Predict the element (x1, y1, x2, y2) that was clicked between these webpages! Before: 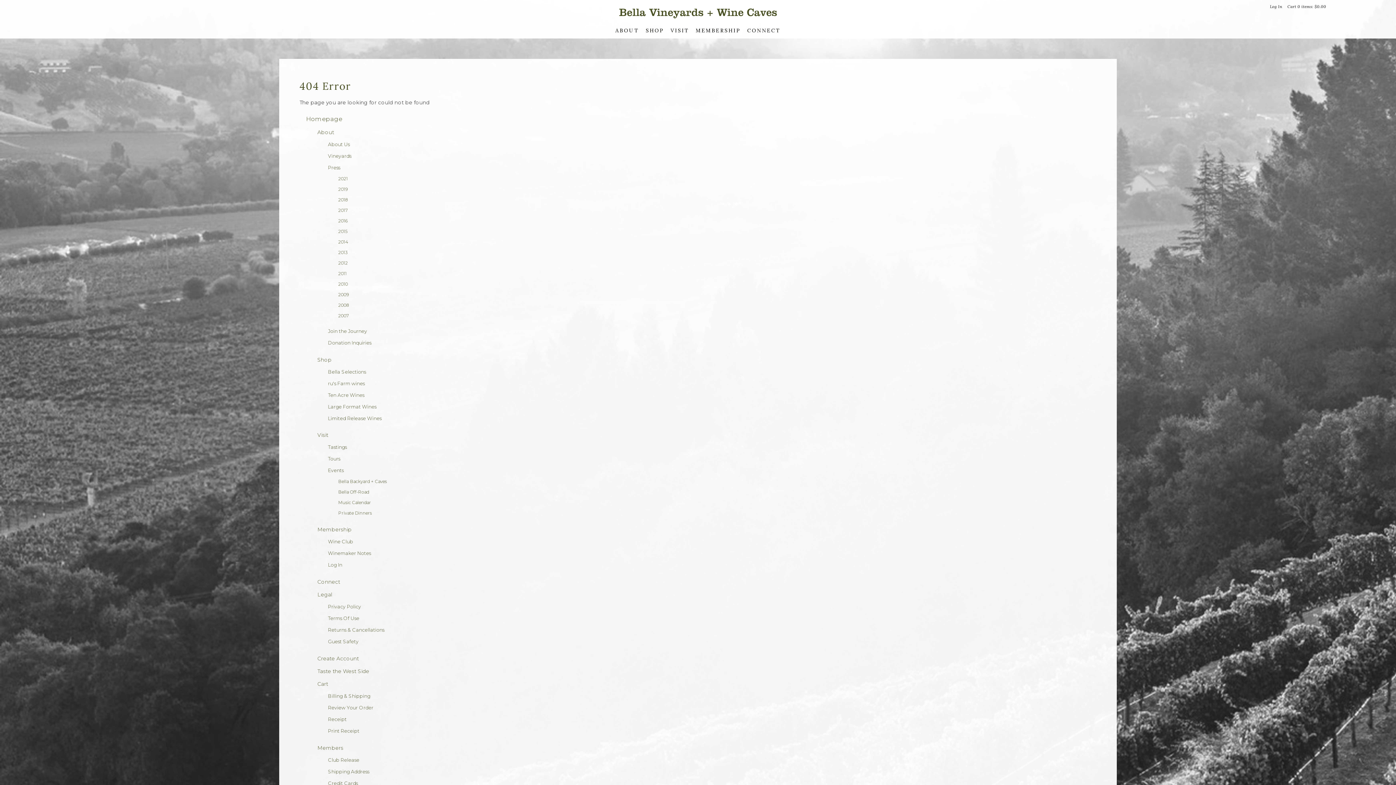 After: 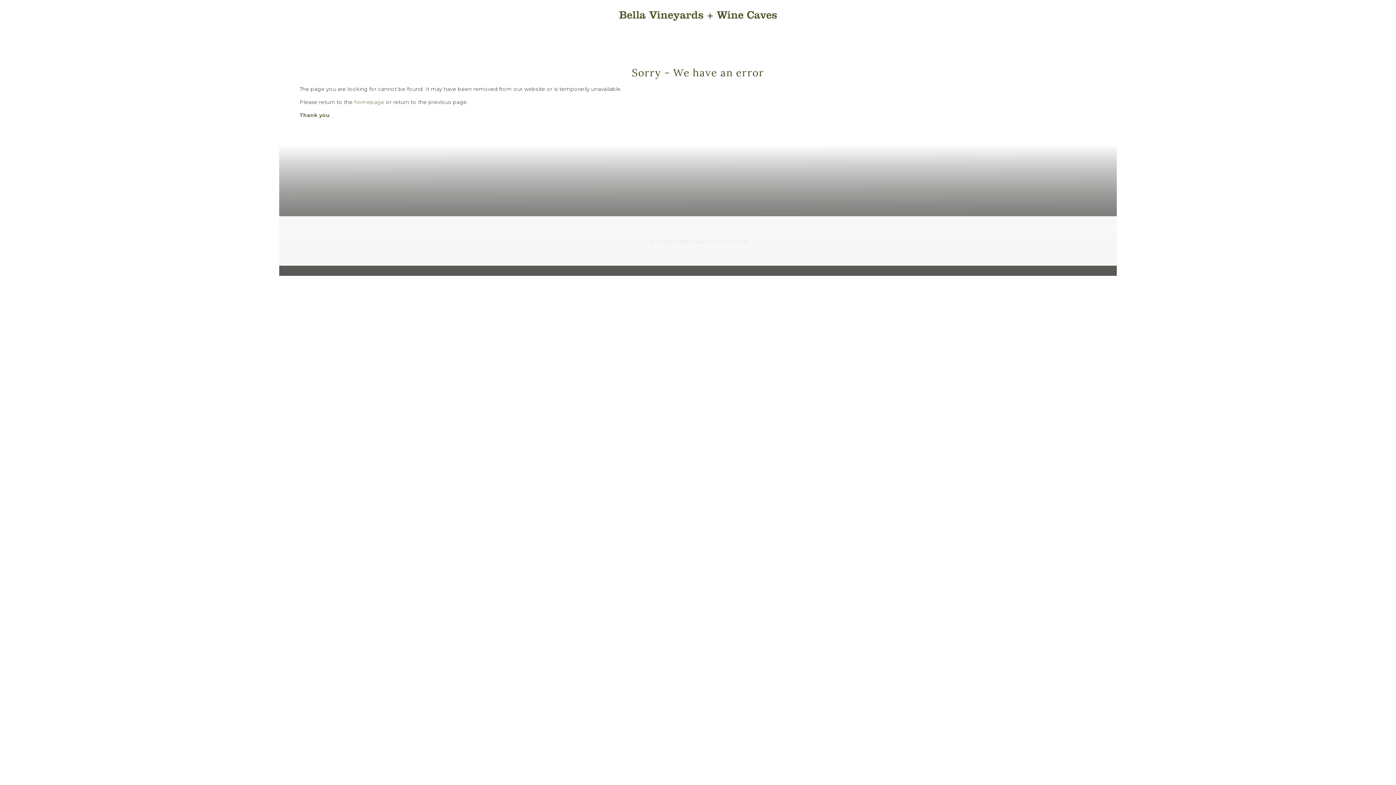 Action: bbox: (328, 717, 346, 722) label: Receipt